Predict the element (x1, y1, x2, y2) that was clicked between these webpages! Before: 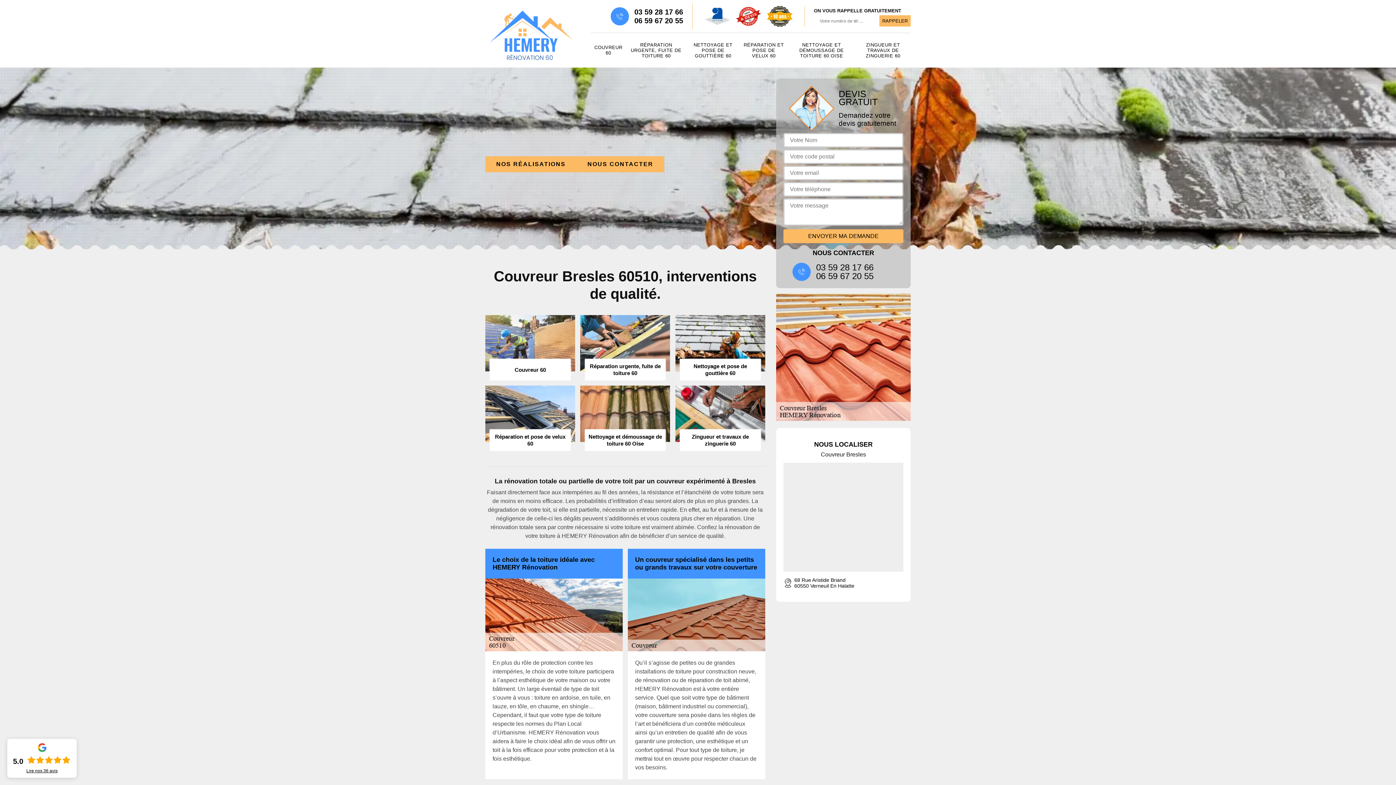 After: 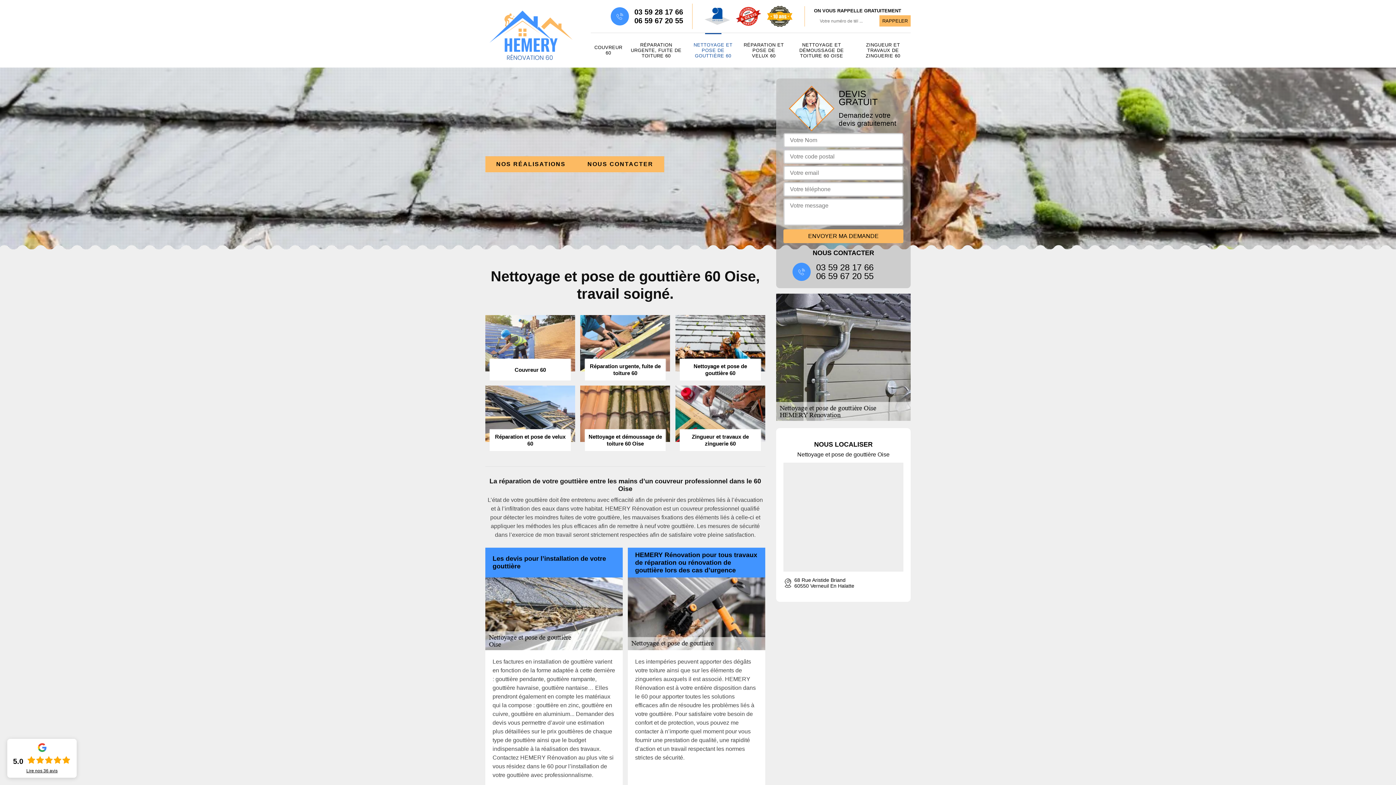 Action: label: NETTOYAGE ET POSE DE GOUTTIÈRE 60 bbox: (688, 38, 738, 62)